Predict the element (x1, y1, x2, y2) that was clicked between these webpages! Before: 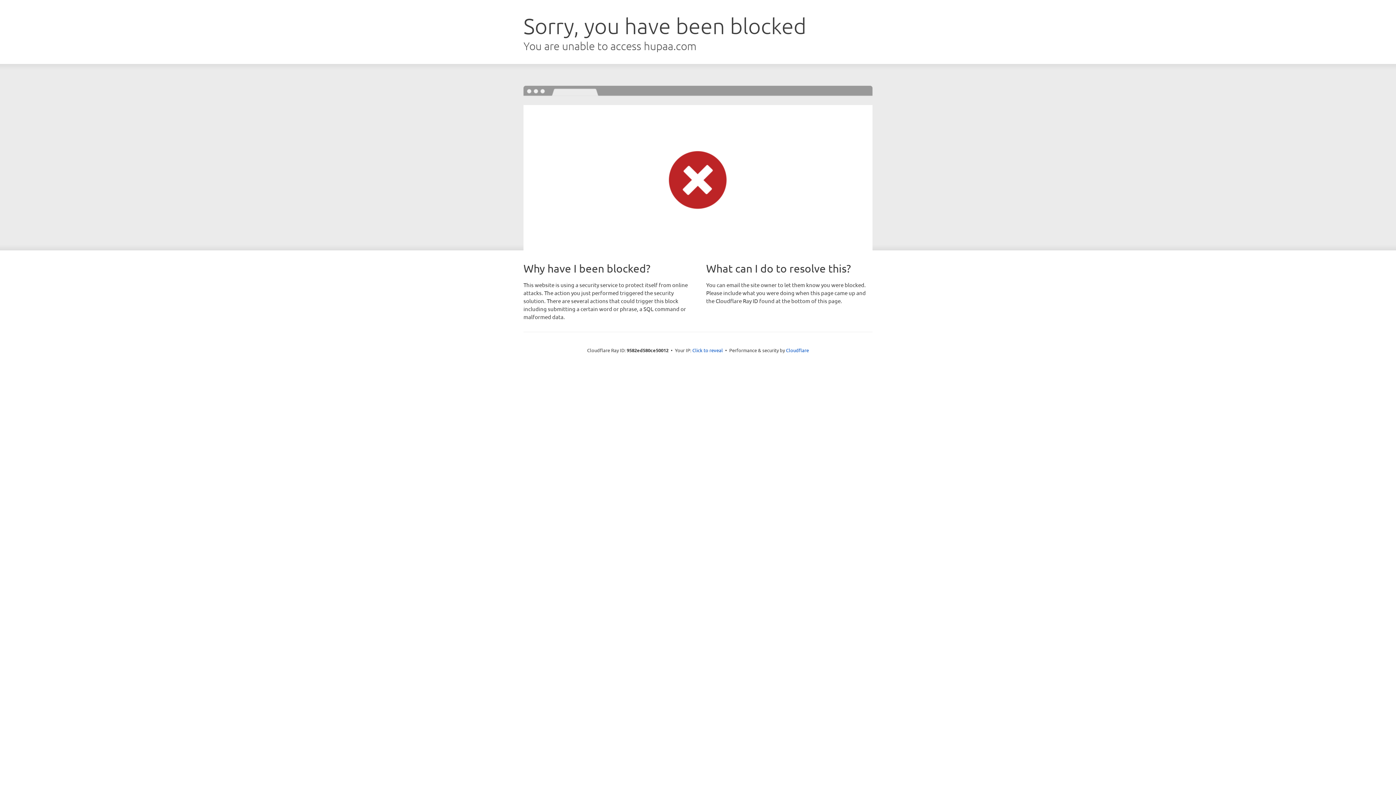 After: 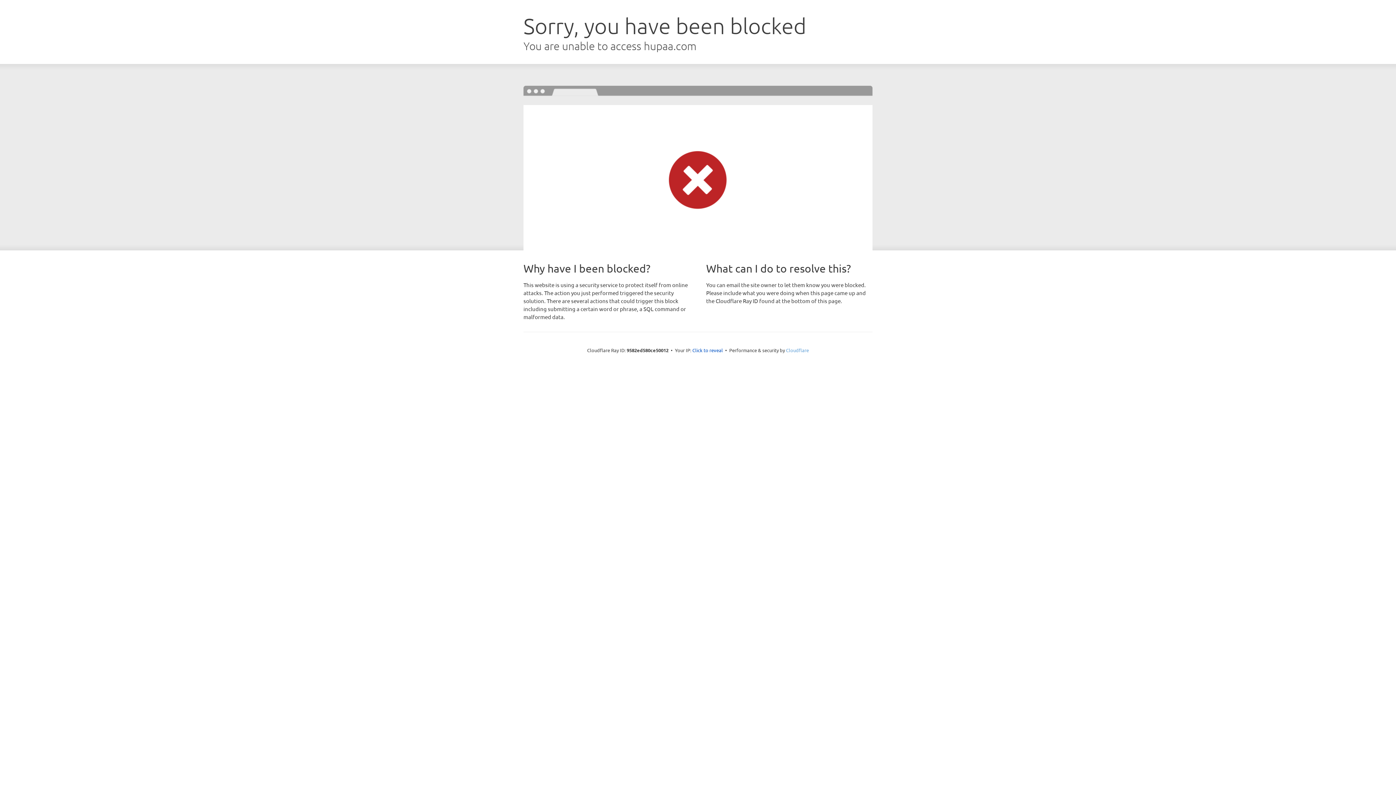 Action: bbox: (786, 347, 809, 353) label: Cloudflare